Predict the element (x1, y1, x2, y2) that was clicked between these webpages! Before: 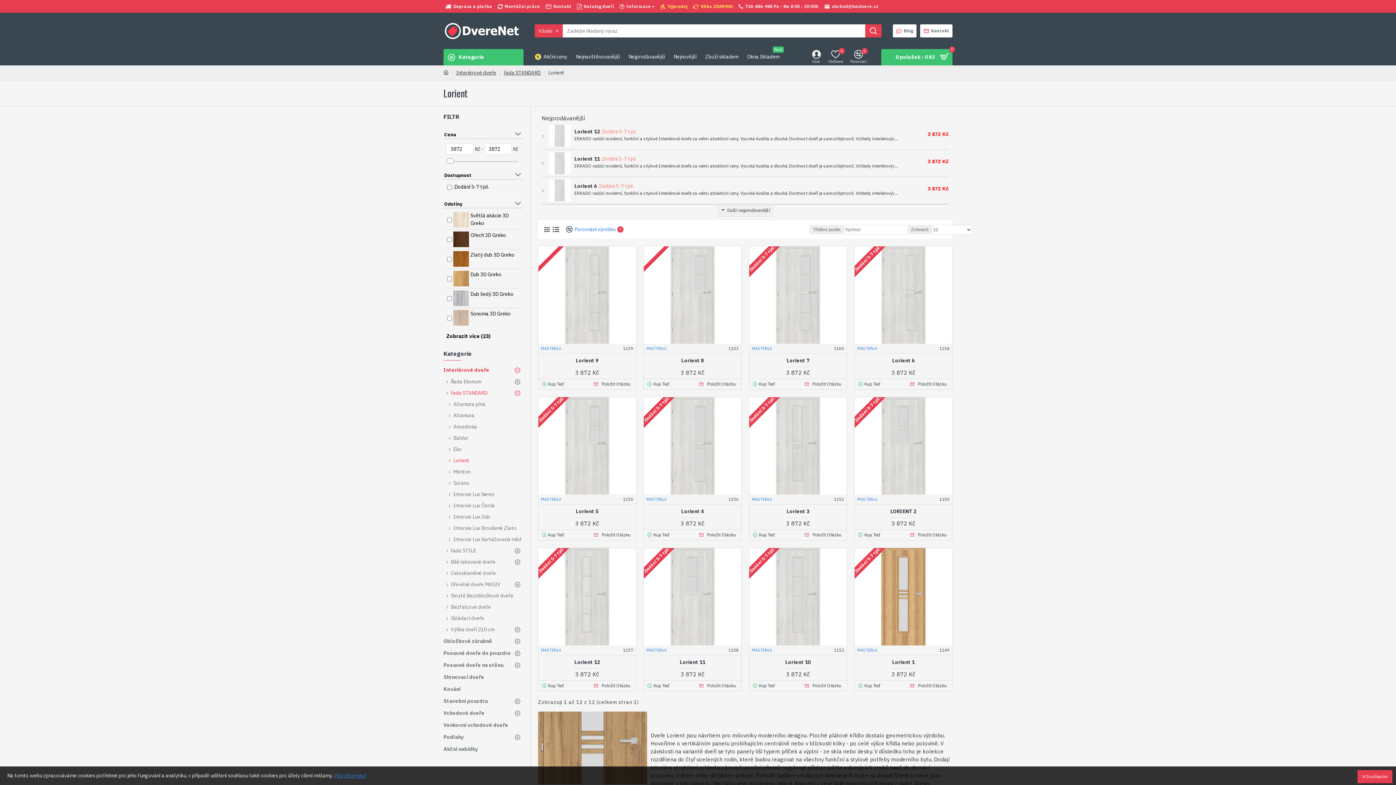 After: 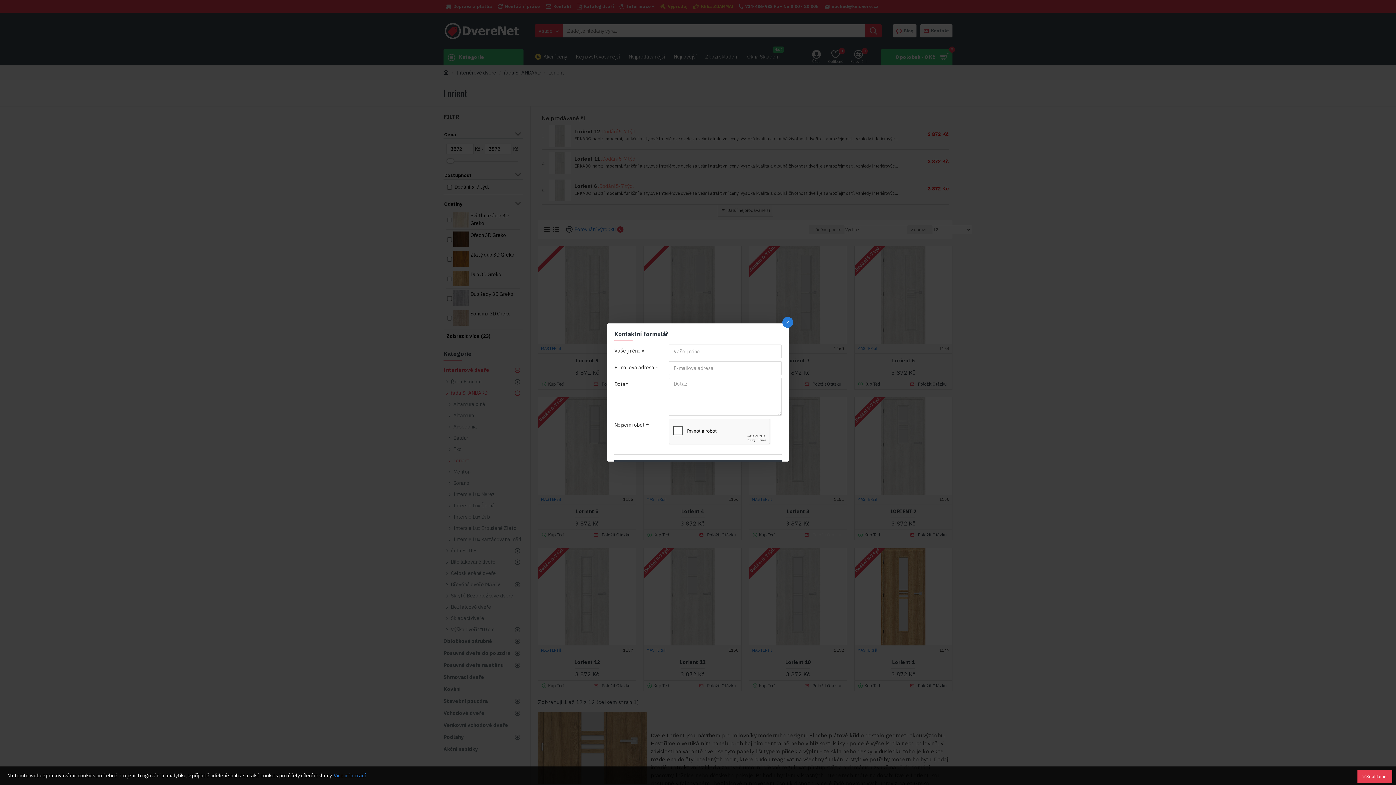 Action: label: Položit Otázku bbox: (803, 531, 844, 538)